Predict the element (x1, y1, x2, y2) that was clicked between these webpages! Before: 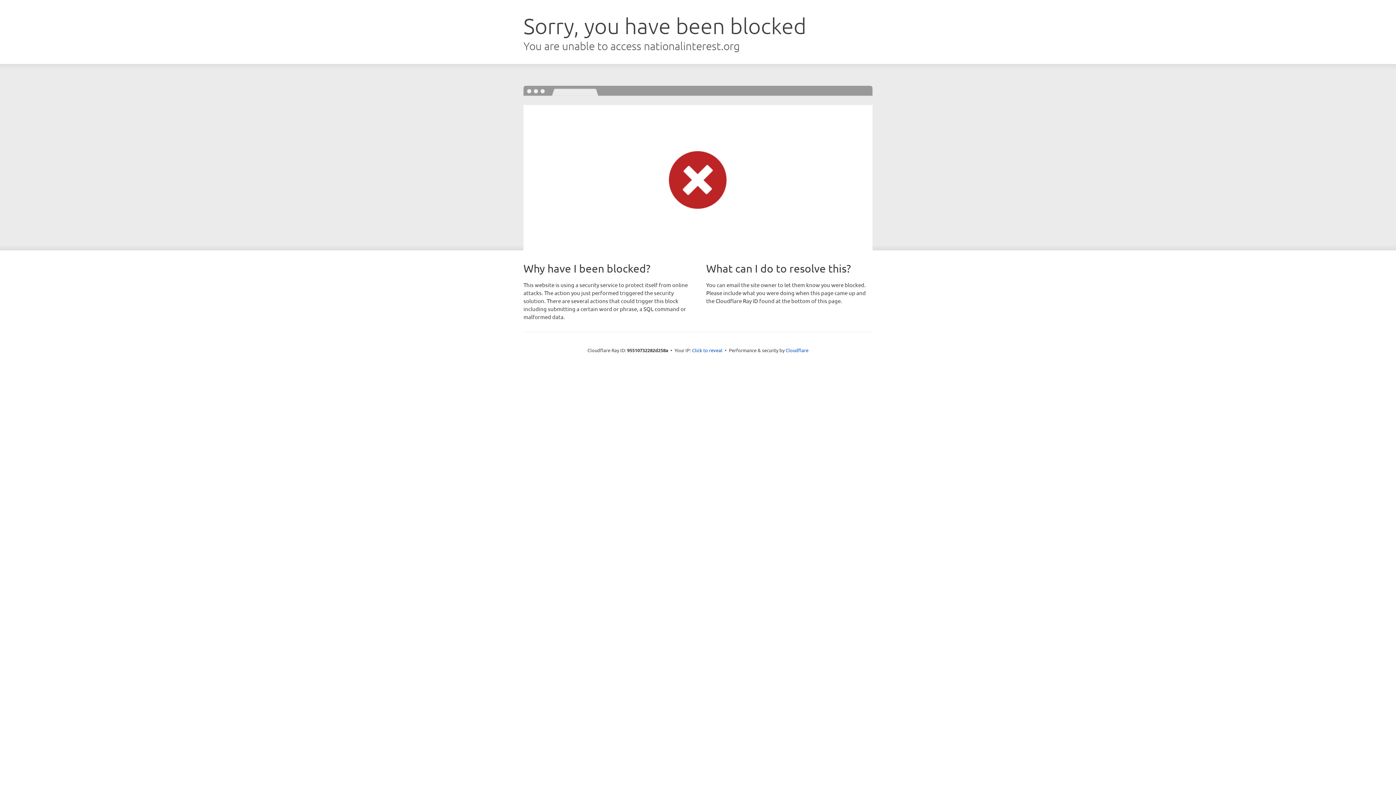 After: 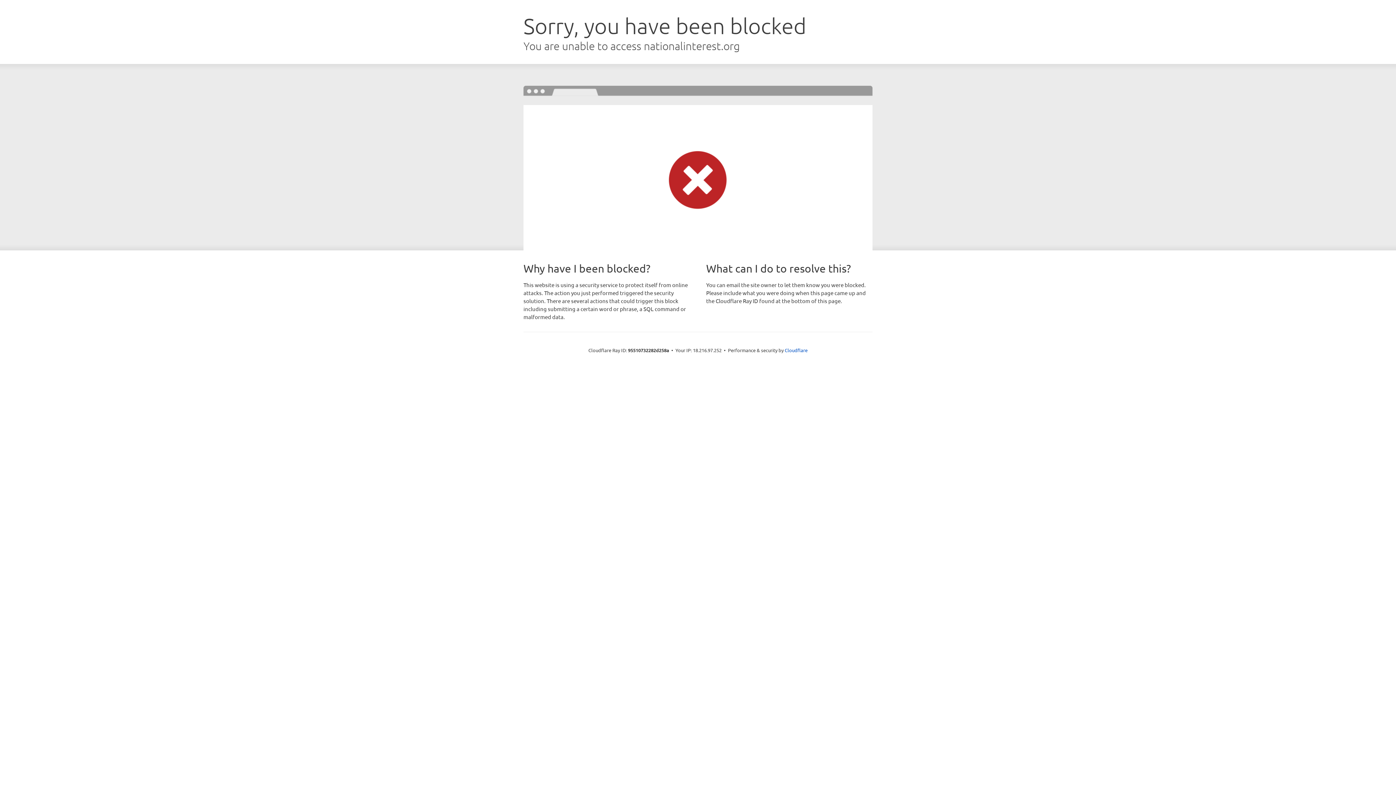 Action: bbox: (692, 346, 722, 353) label: Click to reveal